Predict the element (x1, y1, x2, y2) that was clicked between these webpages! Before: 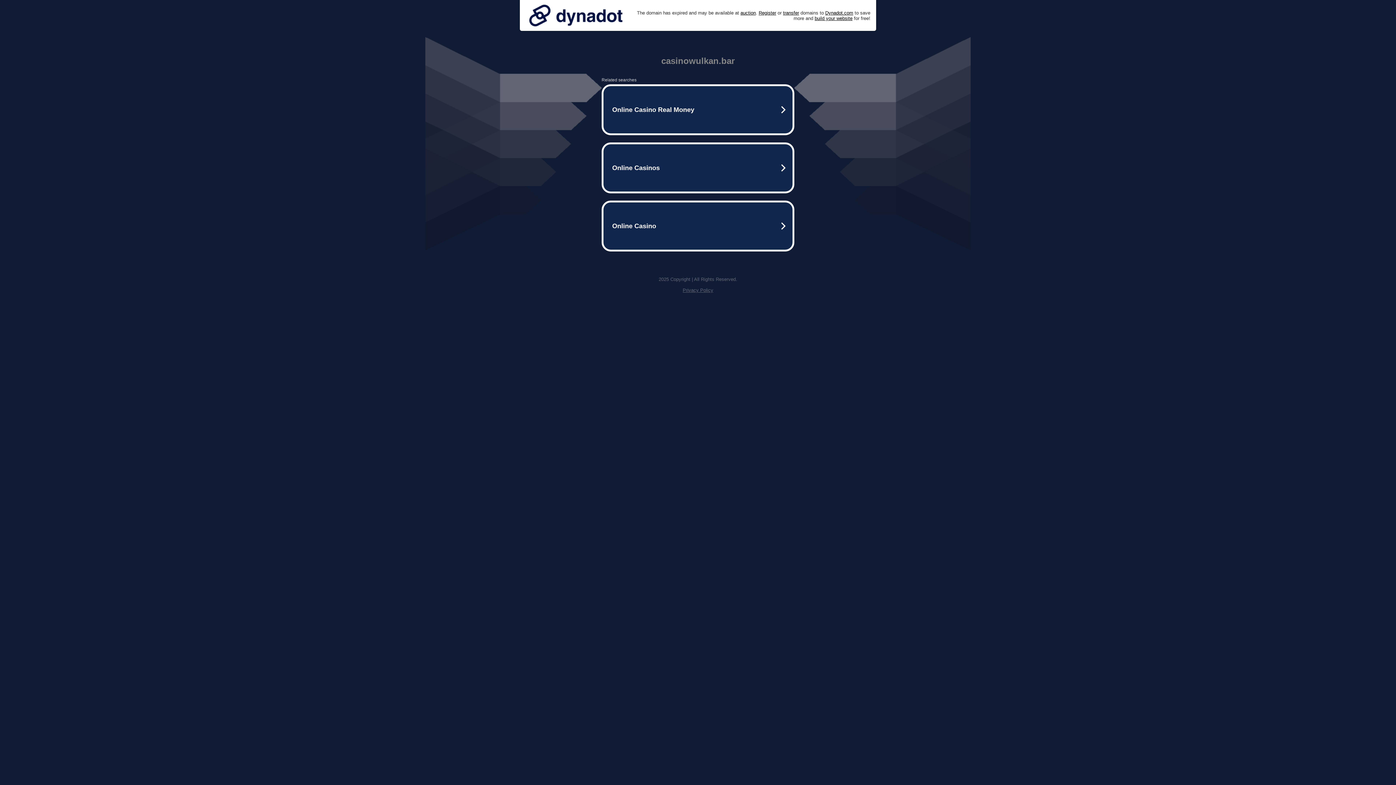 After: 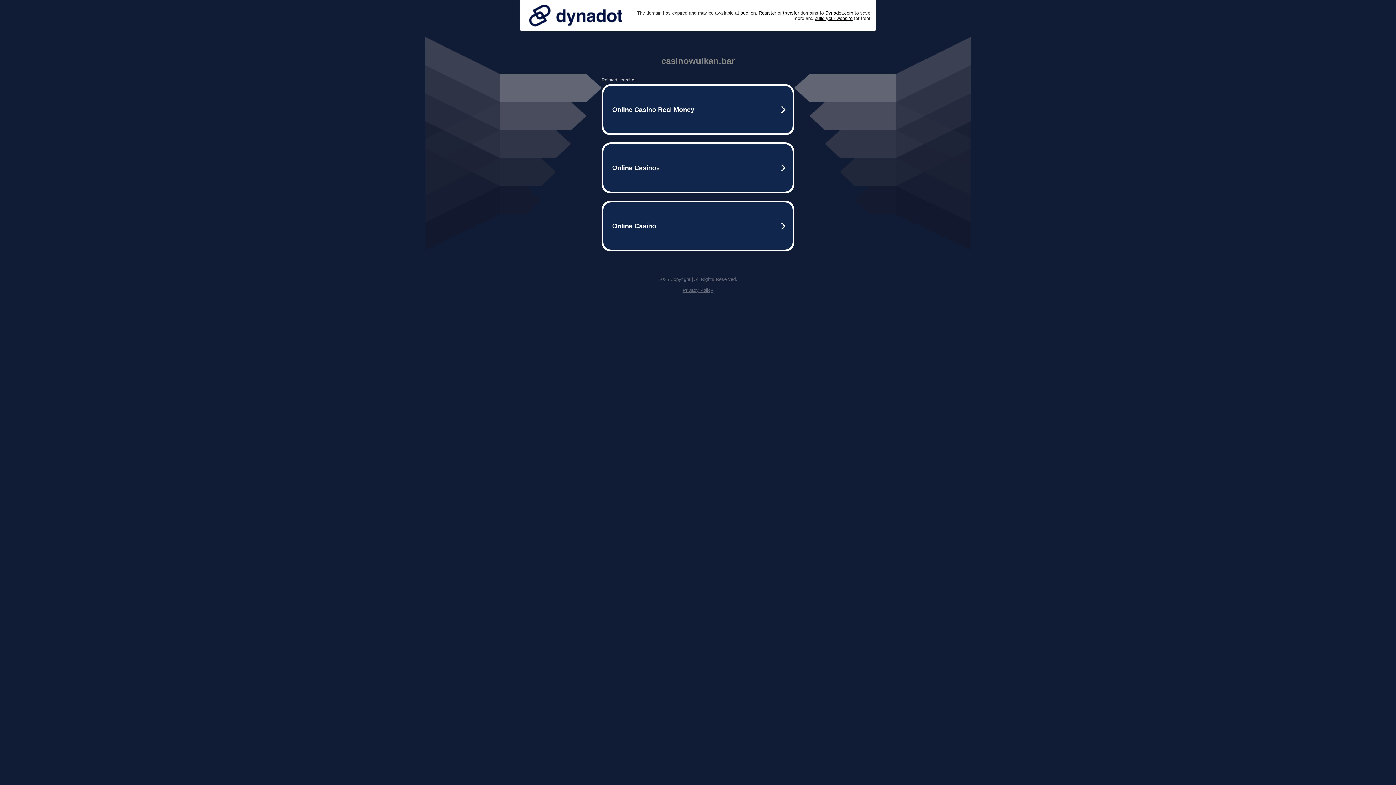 Action: label: Privacy Policy bbox: (682, 287, 713, 293)